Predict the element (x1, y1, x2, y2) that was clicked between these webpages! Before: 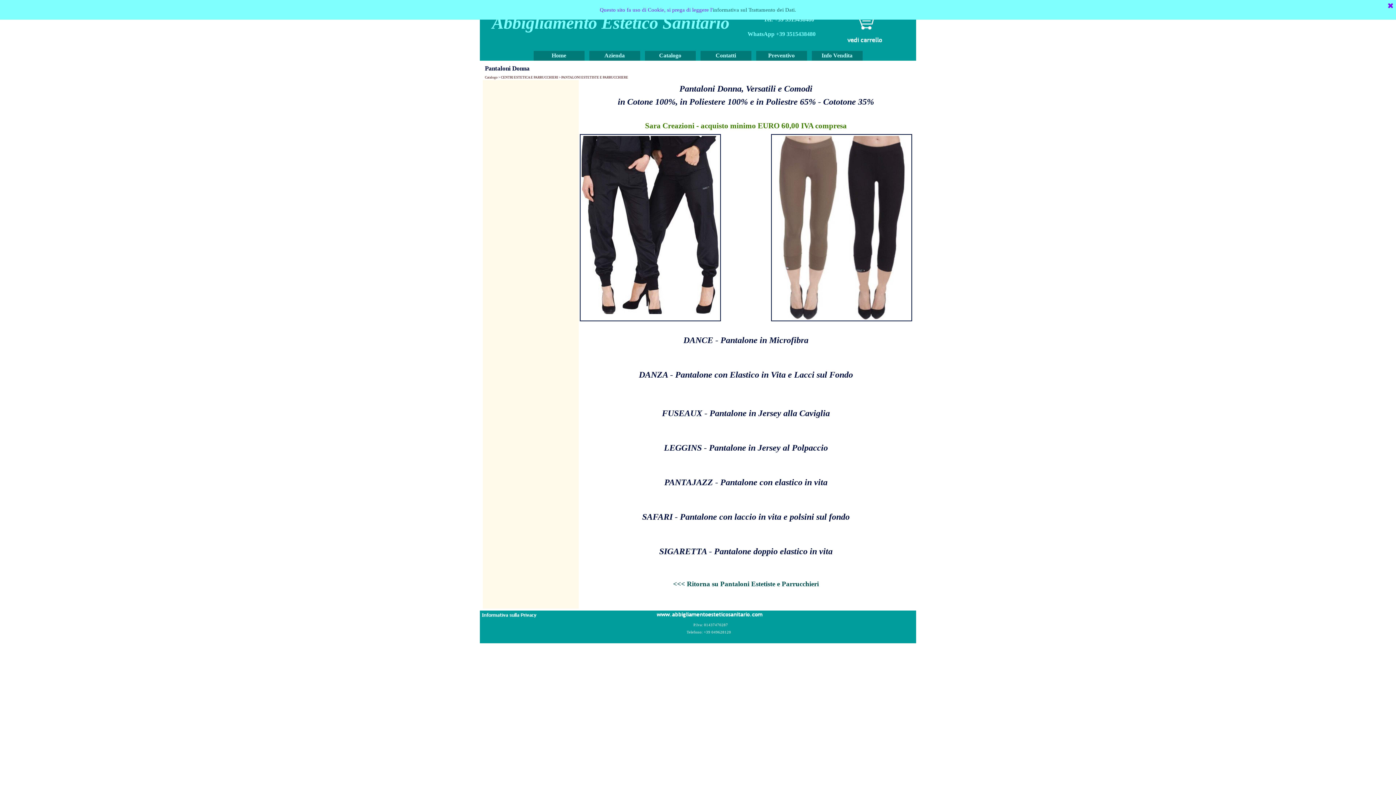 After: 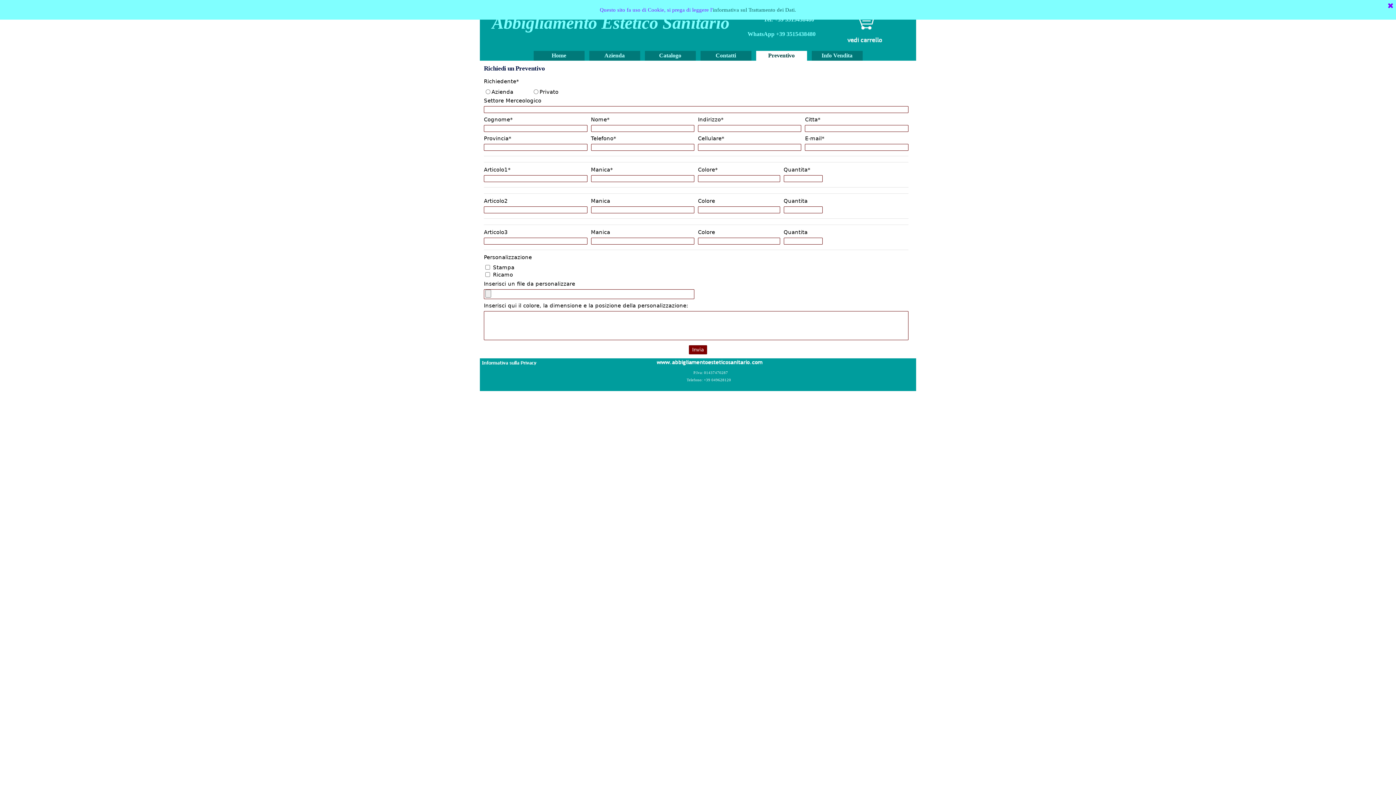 Action: label: Preventivo bbox: (757, 50, 806, 60)